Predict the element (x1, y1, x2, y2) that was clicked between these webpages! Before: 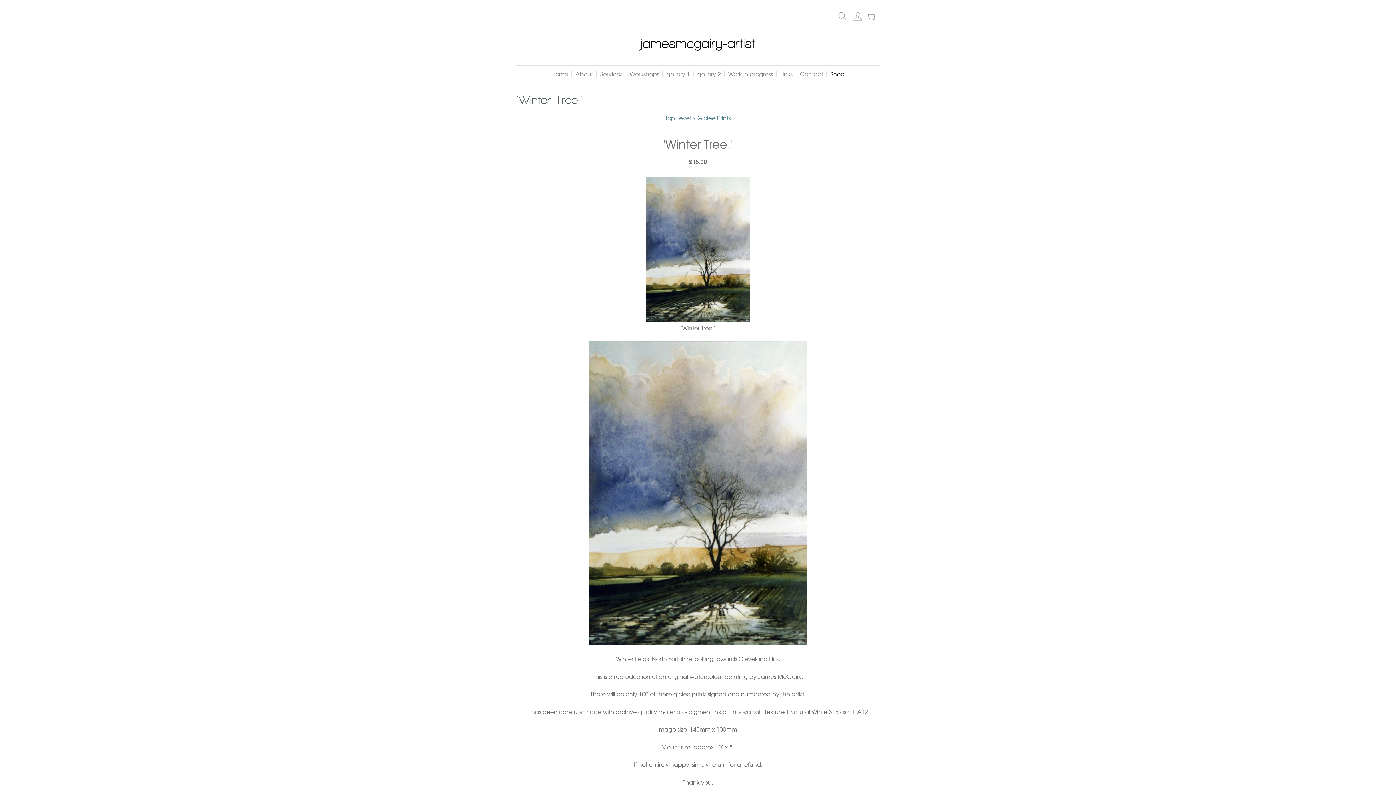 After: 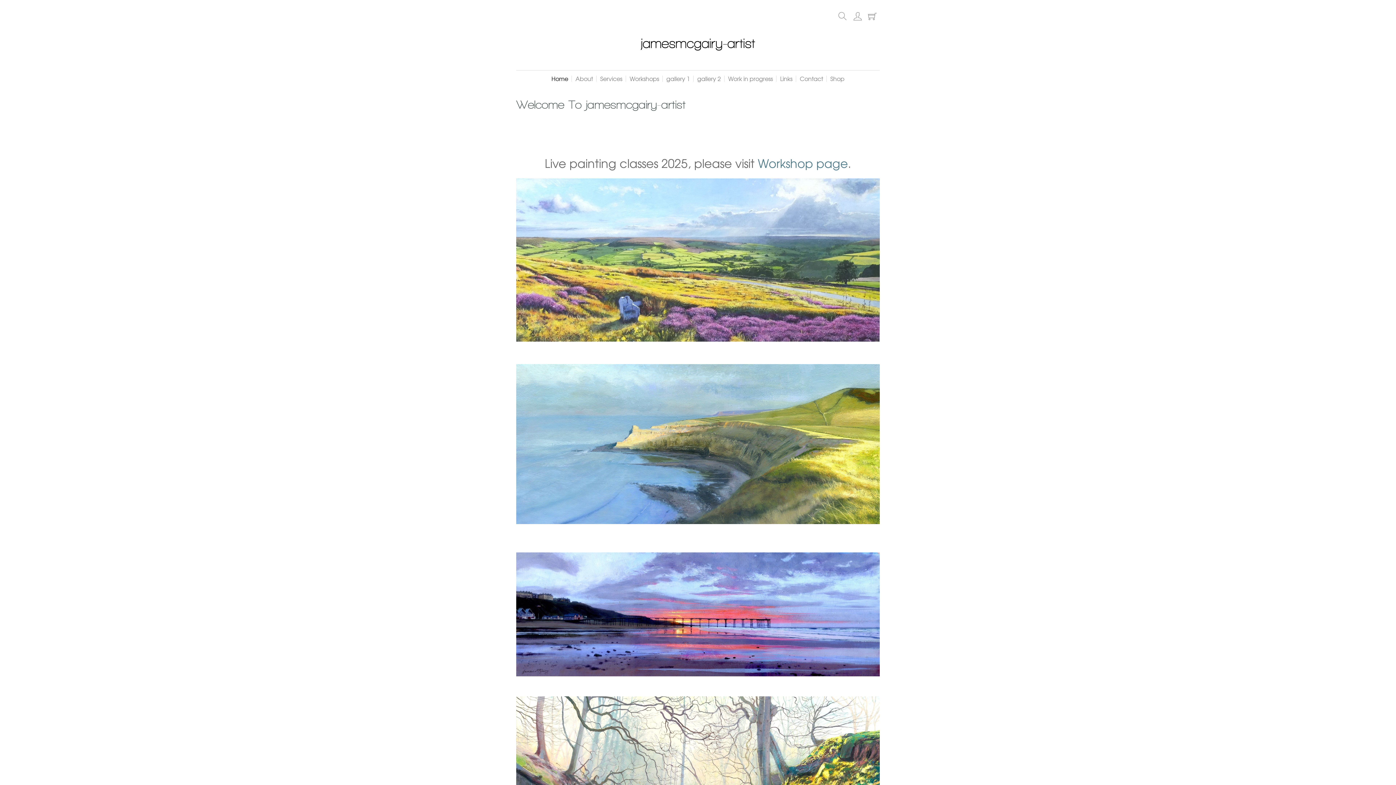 Action: bbox: (548, 65, 572, 82) label: Home